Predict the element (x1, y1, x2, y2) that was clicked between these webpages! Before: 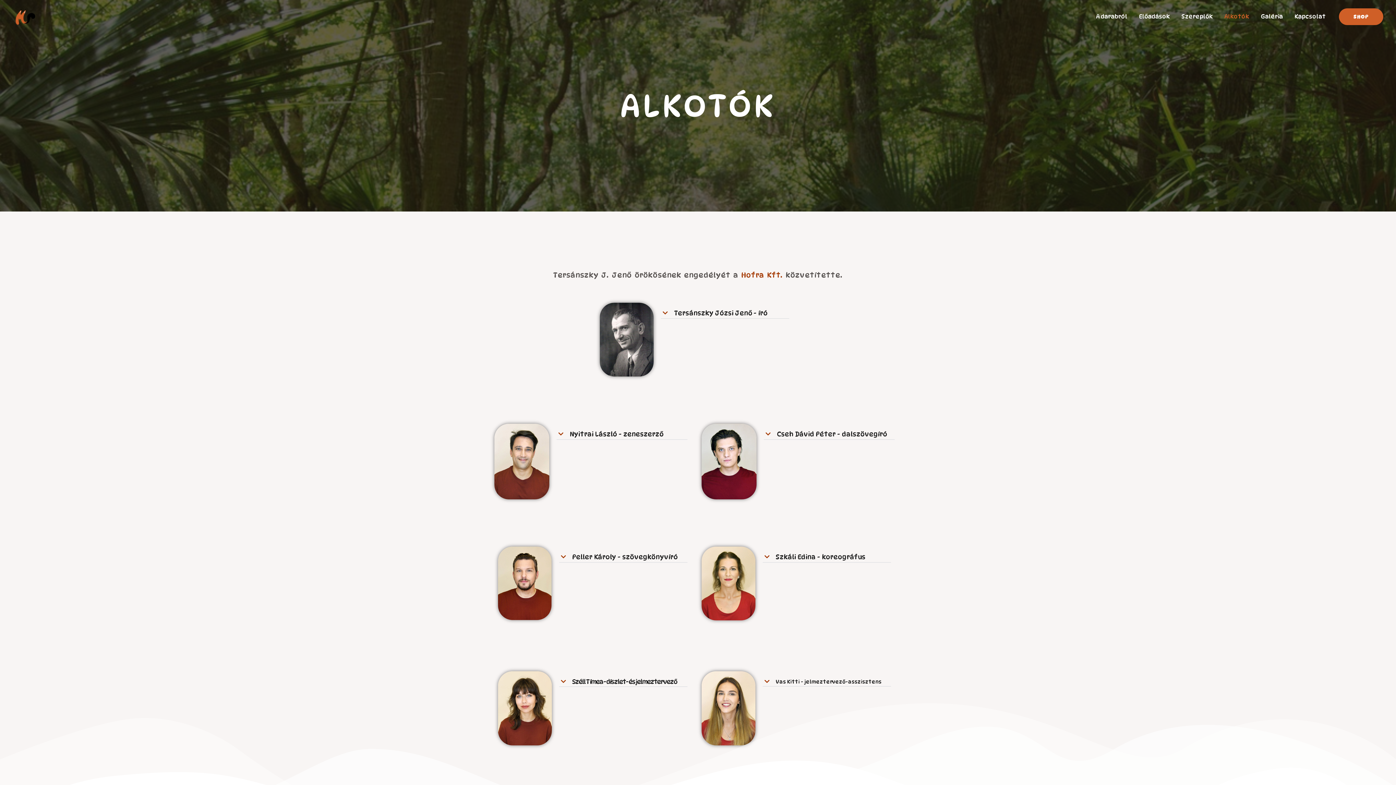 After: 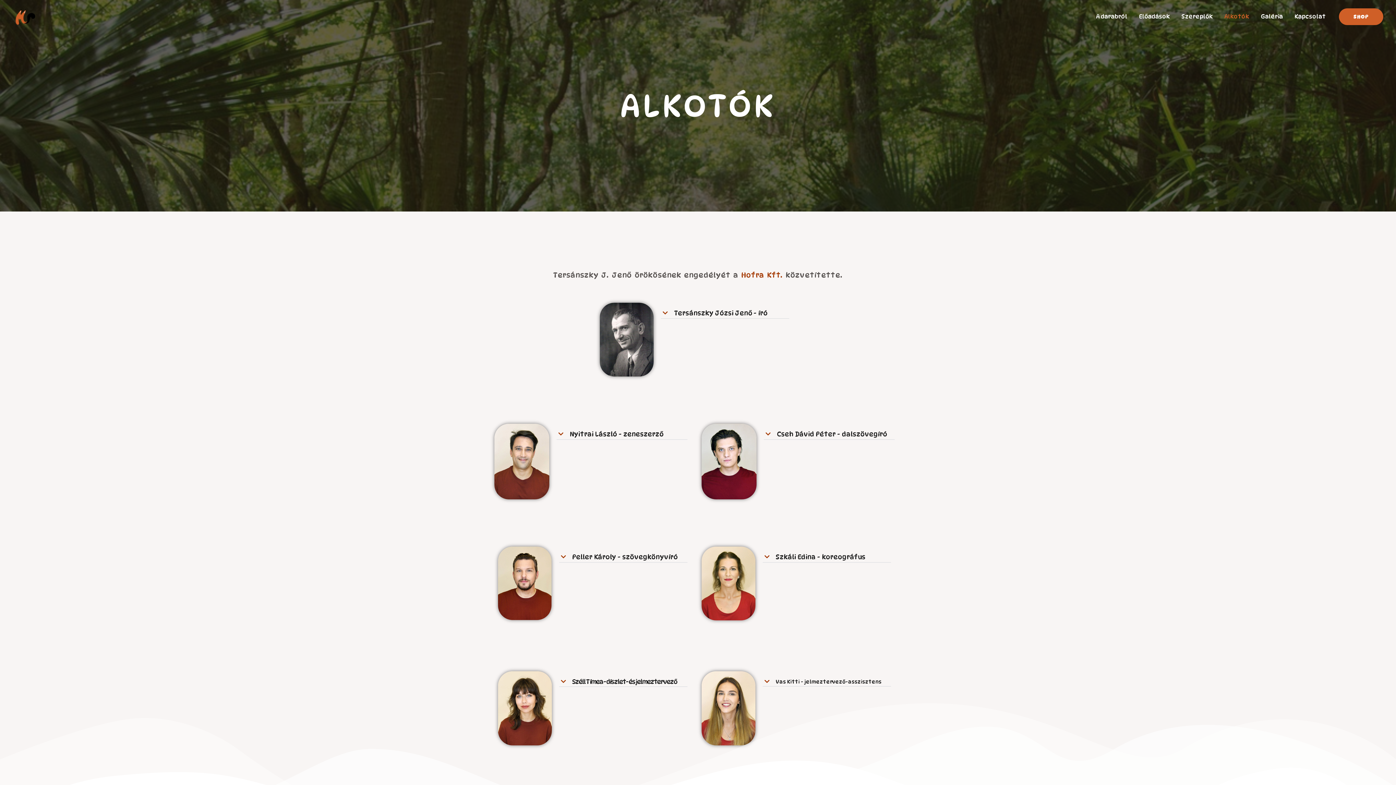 Action: bbox: (1218, 4, 1255, 29) label: Alkotók